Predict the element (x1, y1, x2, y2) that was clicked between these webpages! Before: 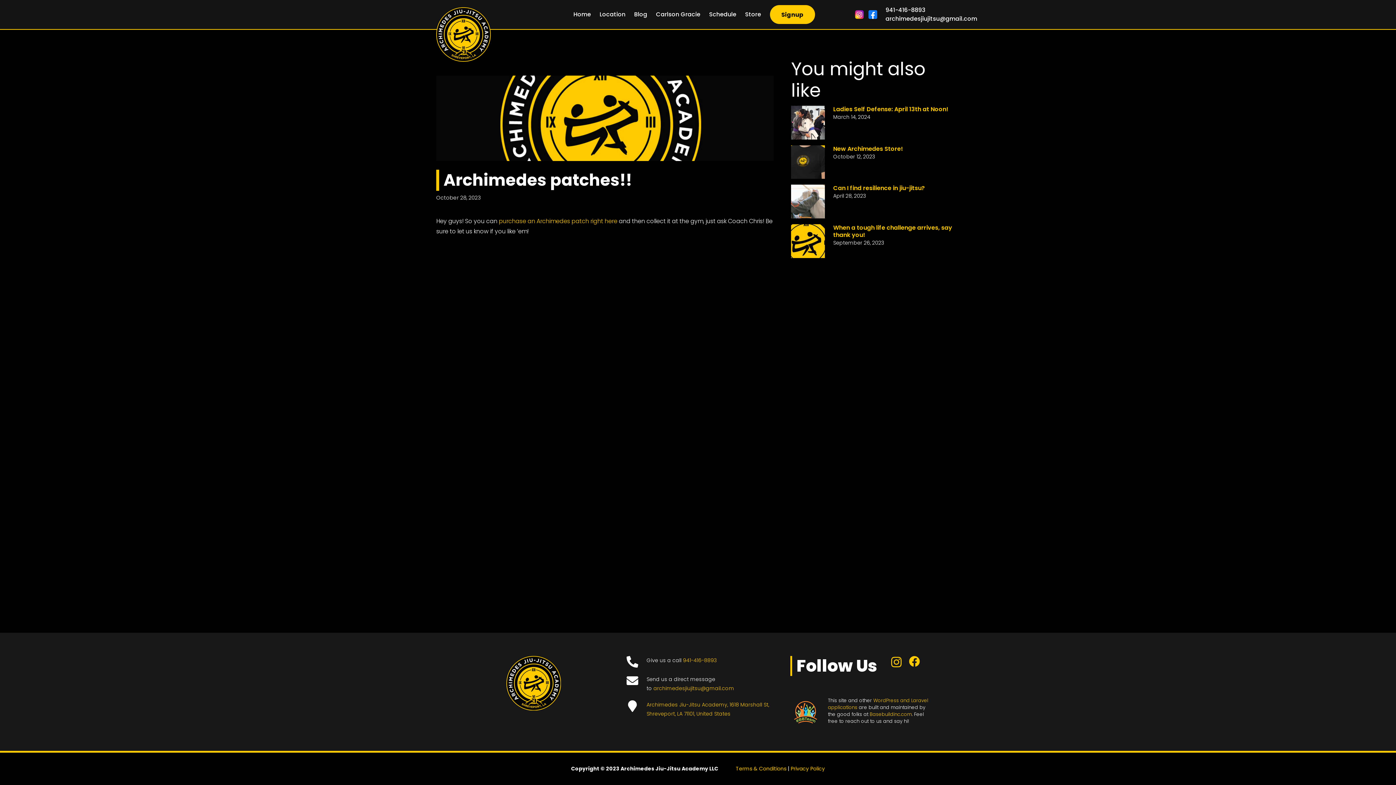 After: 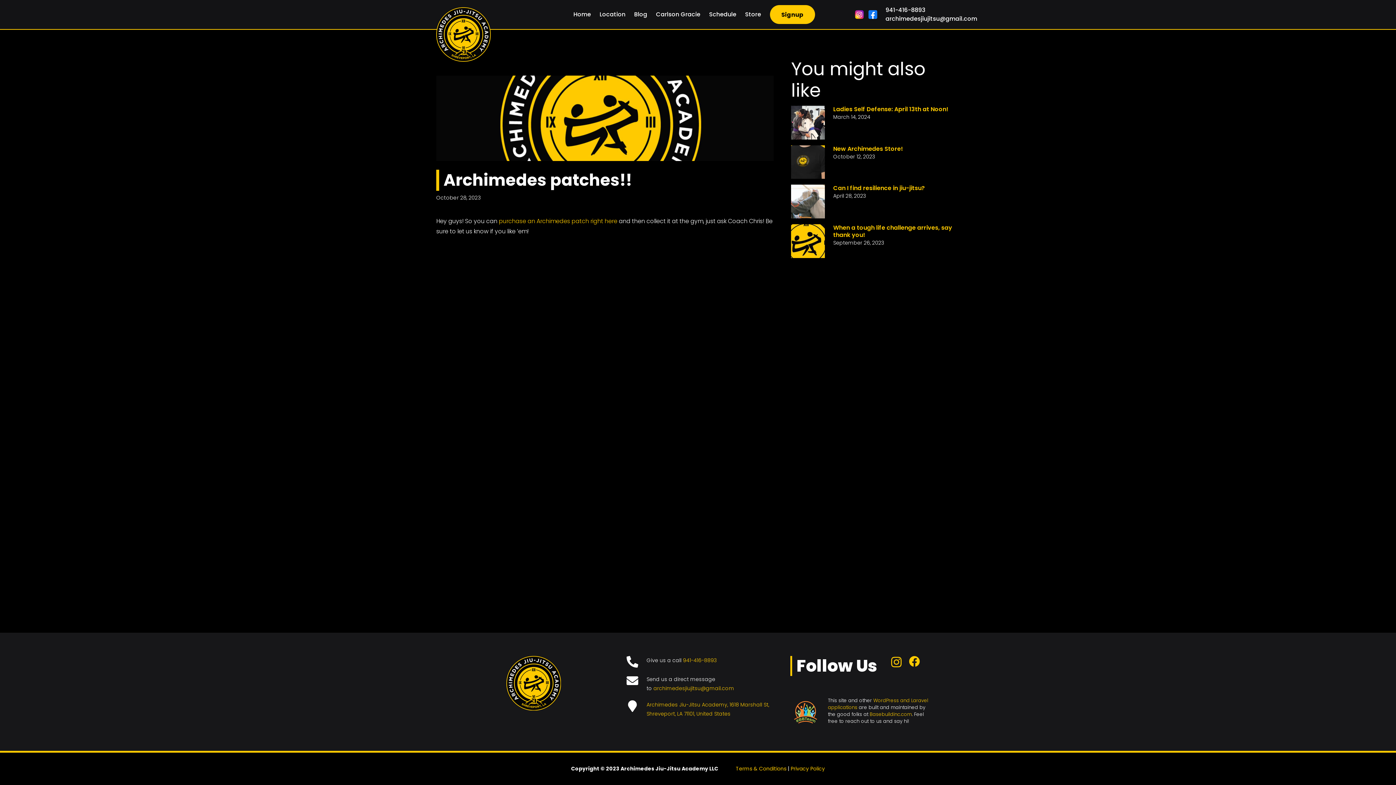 Action: bbox: (868, 10, 877, 18) label: Link